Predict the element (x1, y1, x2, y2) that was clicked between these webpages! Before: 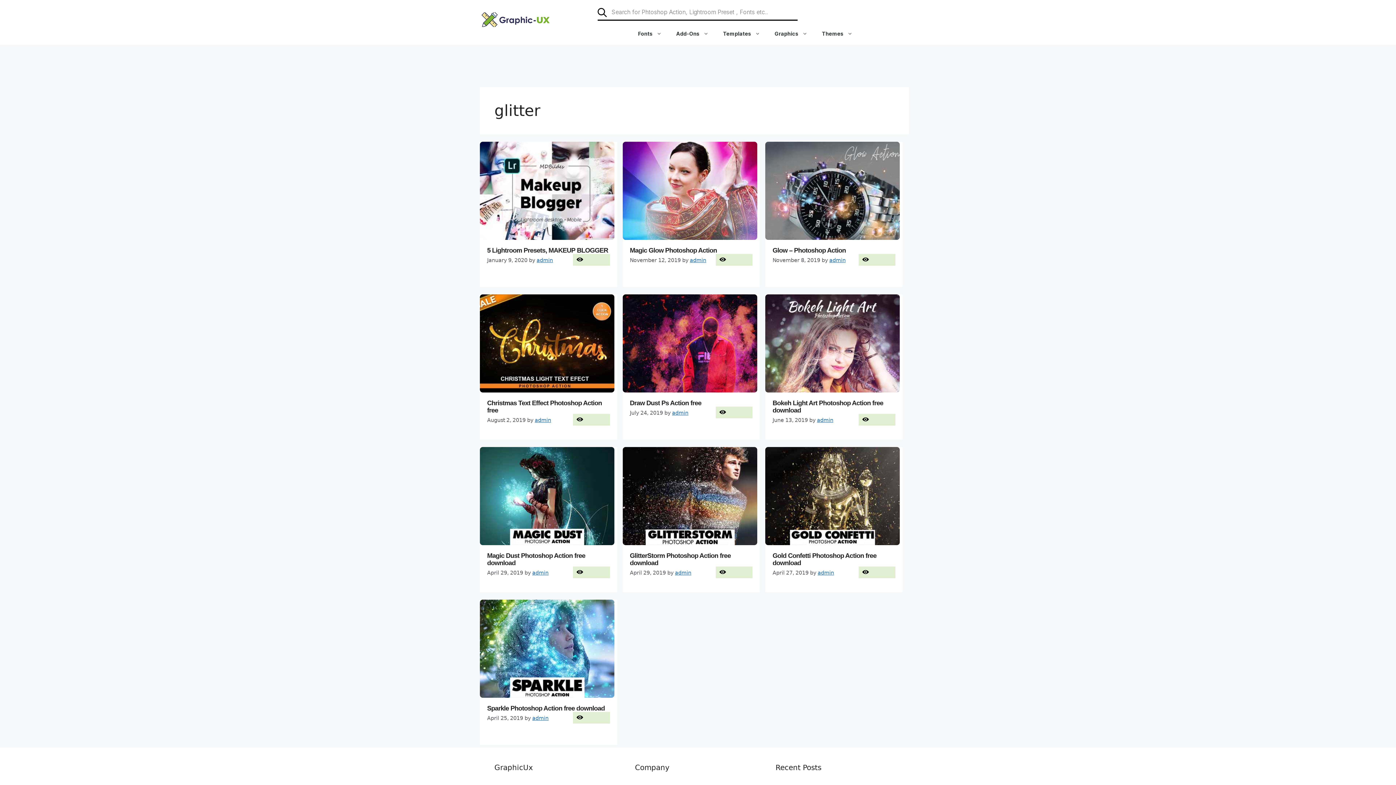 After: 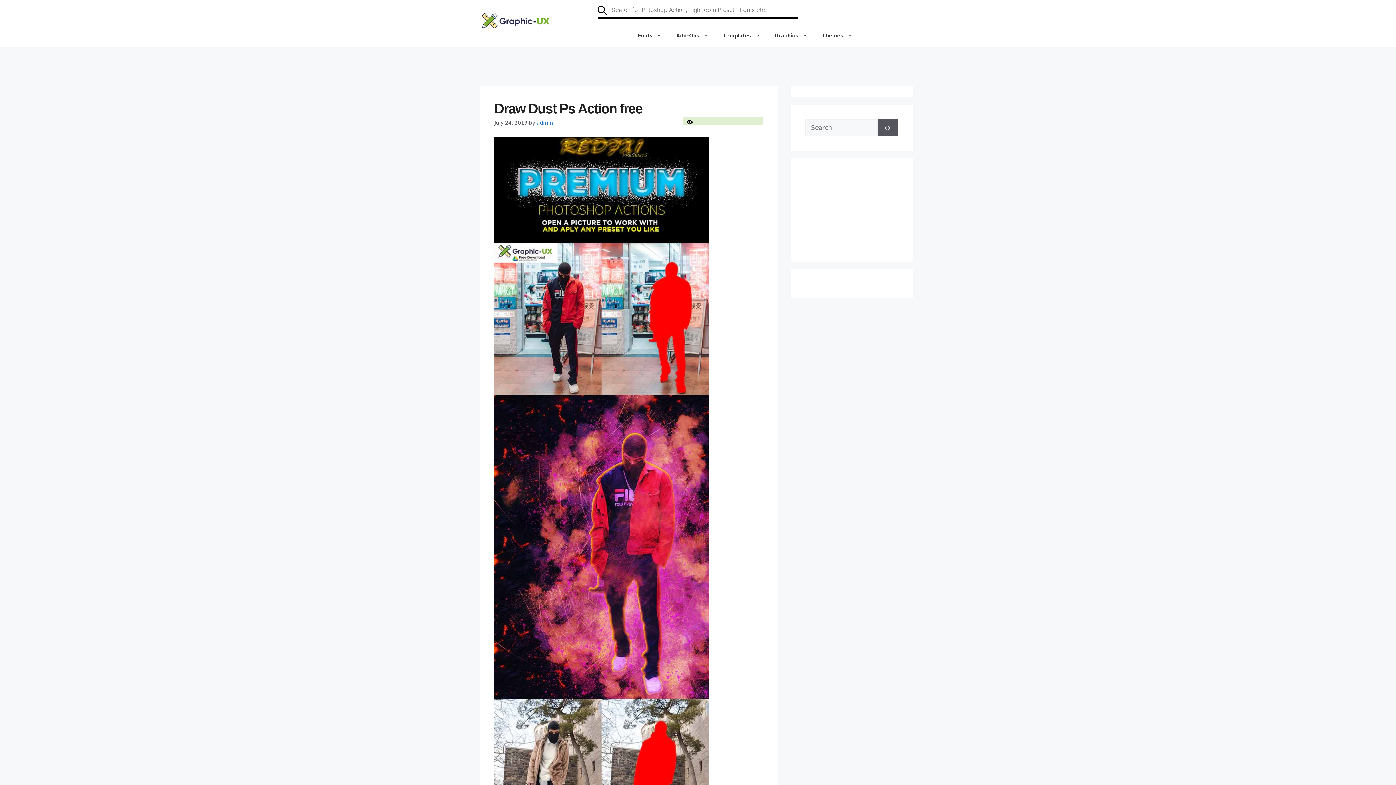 Action: bbox: (622, 390, 757, 397)